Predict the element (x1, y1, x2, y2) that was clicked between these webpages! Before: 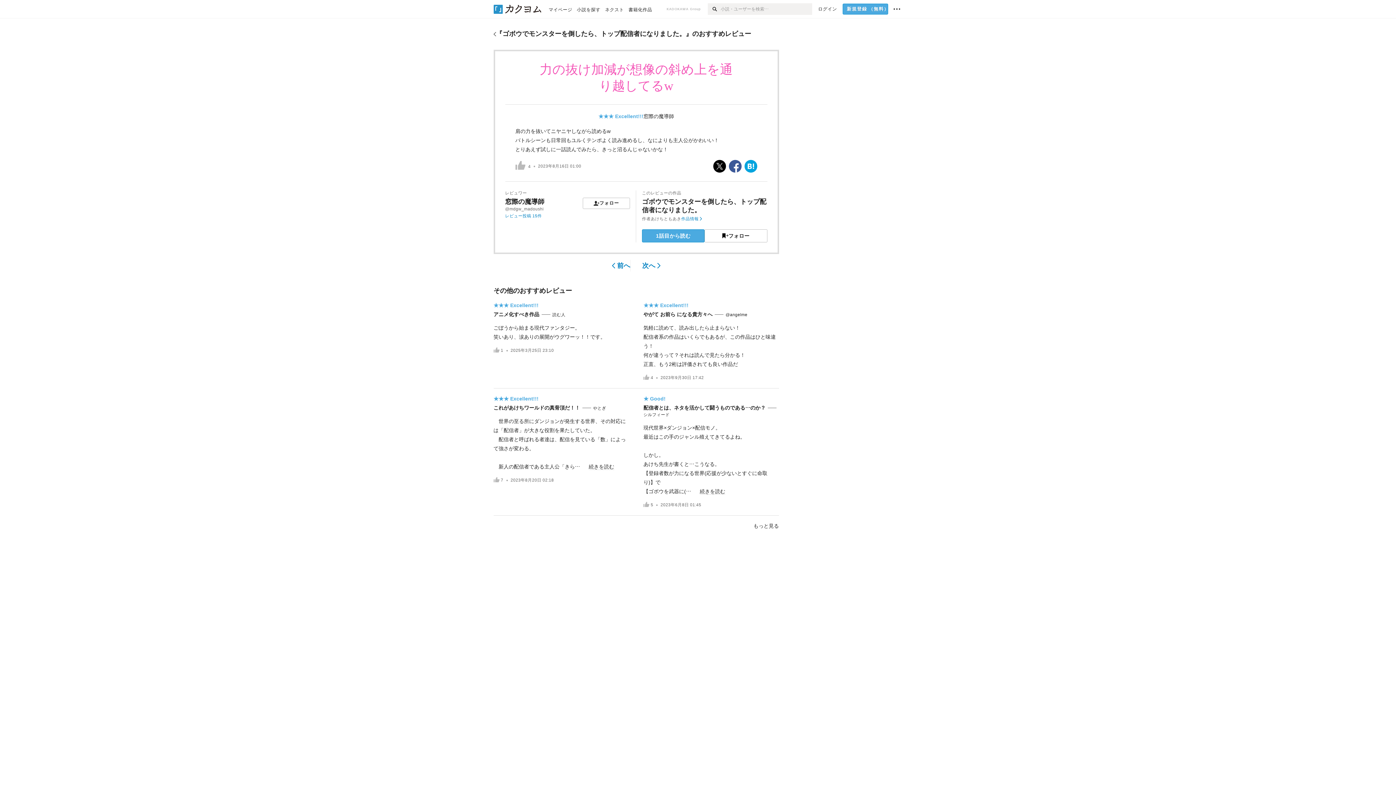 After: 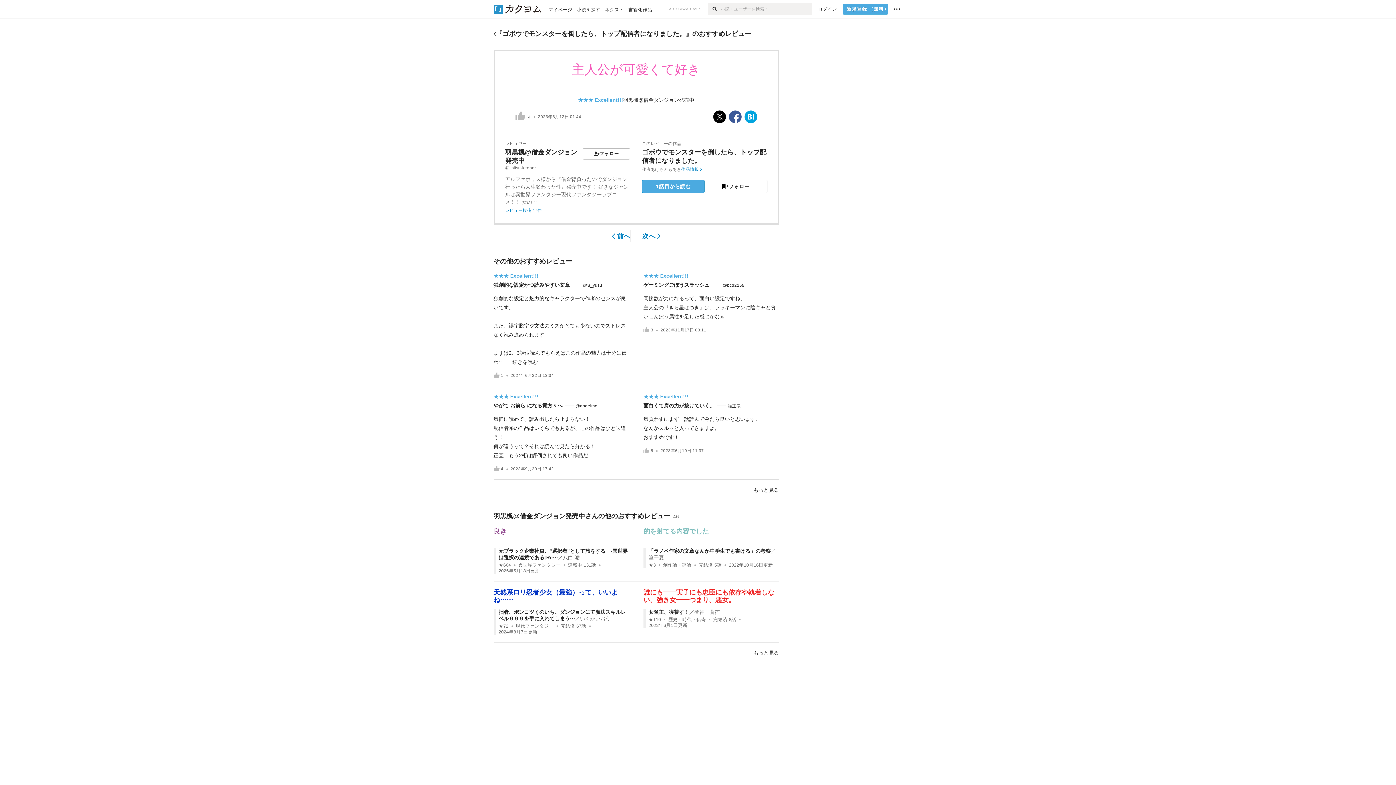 Action: bbox: (642, 260, 666, 271) label: 次へ